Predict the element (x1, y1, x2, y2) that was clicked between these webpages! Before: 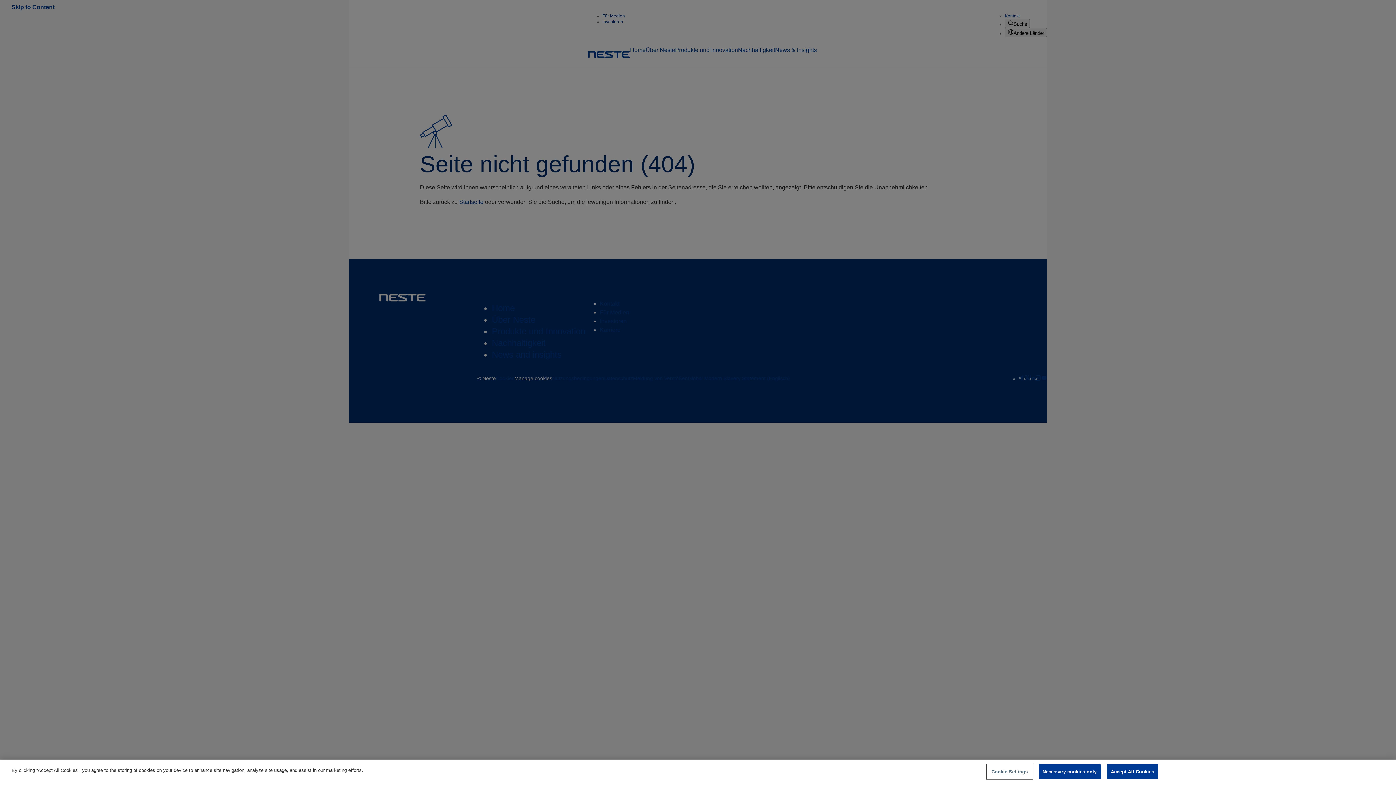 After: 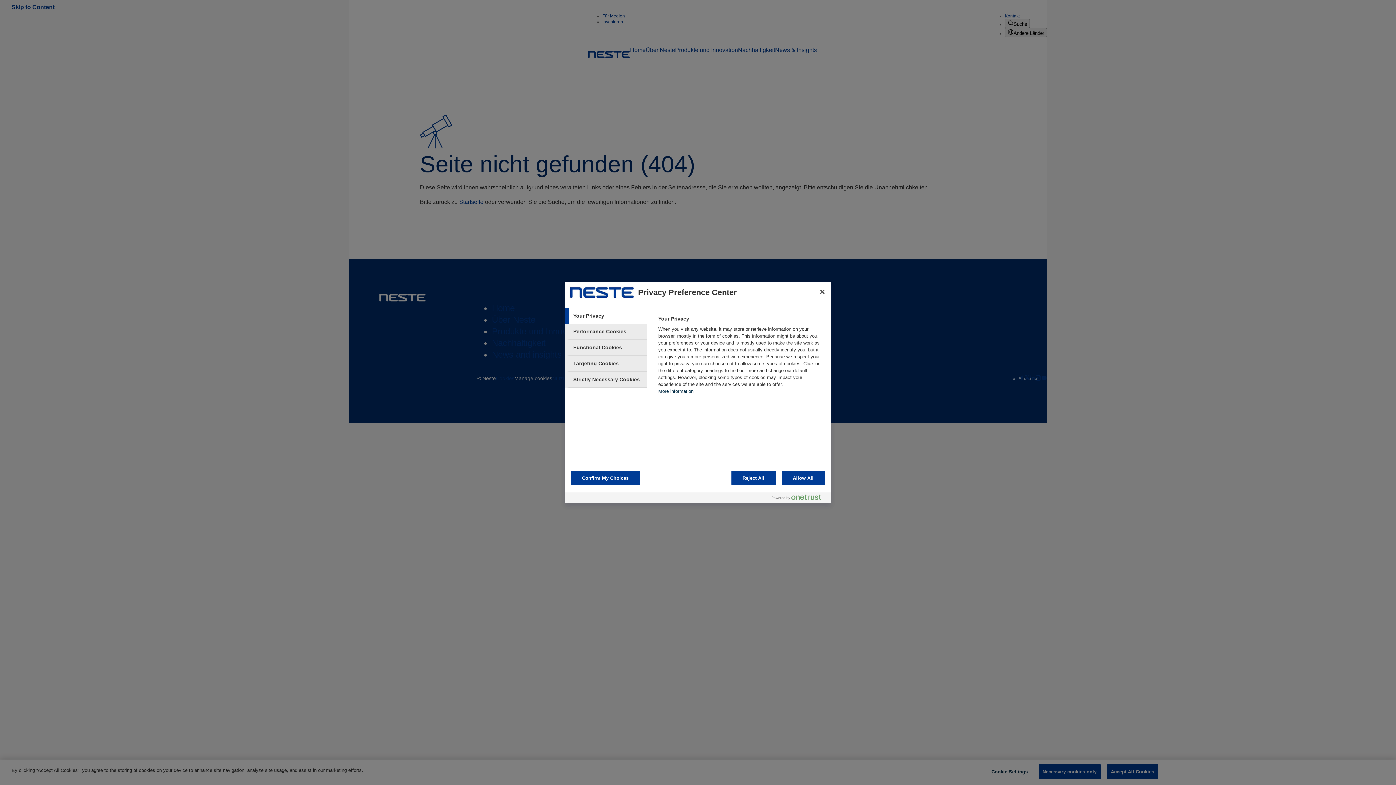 Action: bbox: (987, 765, 1032, 779) label: Cookie Settings